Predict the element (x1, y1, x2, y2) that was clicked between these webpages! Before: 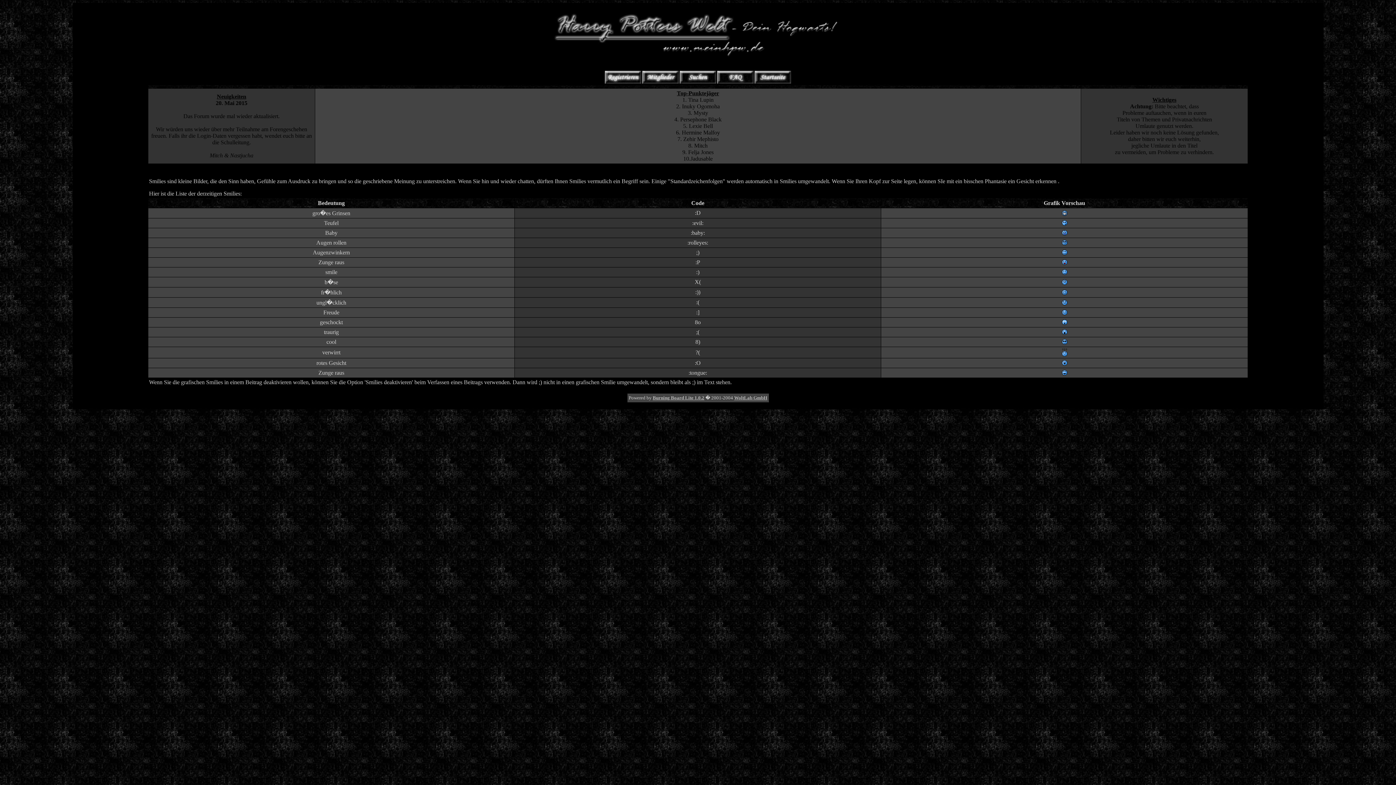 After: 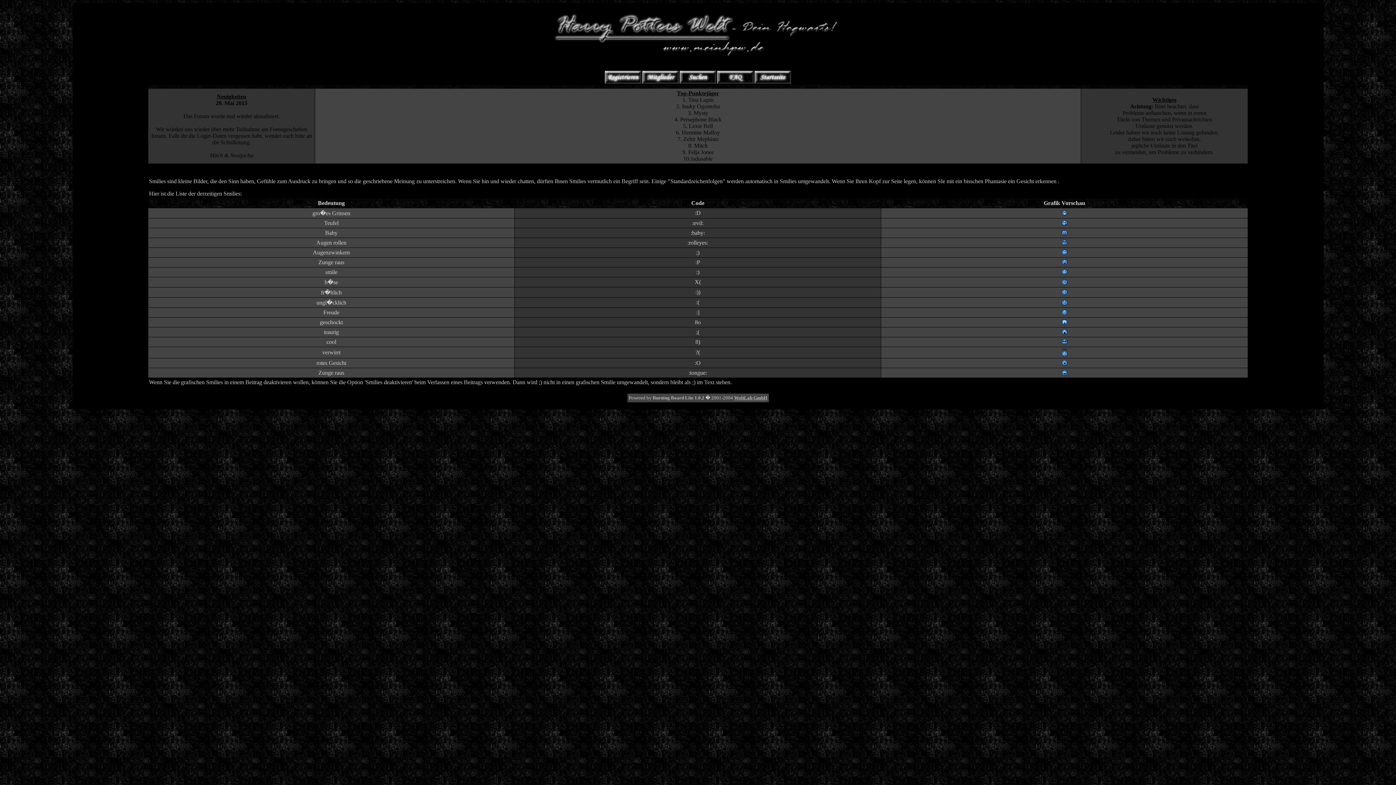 Action: bbox: (652, 395, 704, 400) label: Burning Board Lite 1.0.2